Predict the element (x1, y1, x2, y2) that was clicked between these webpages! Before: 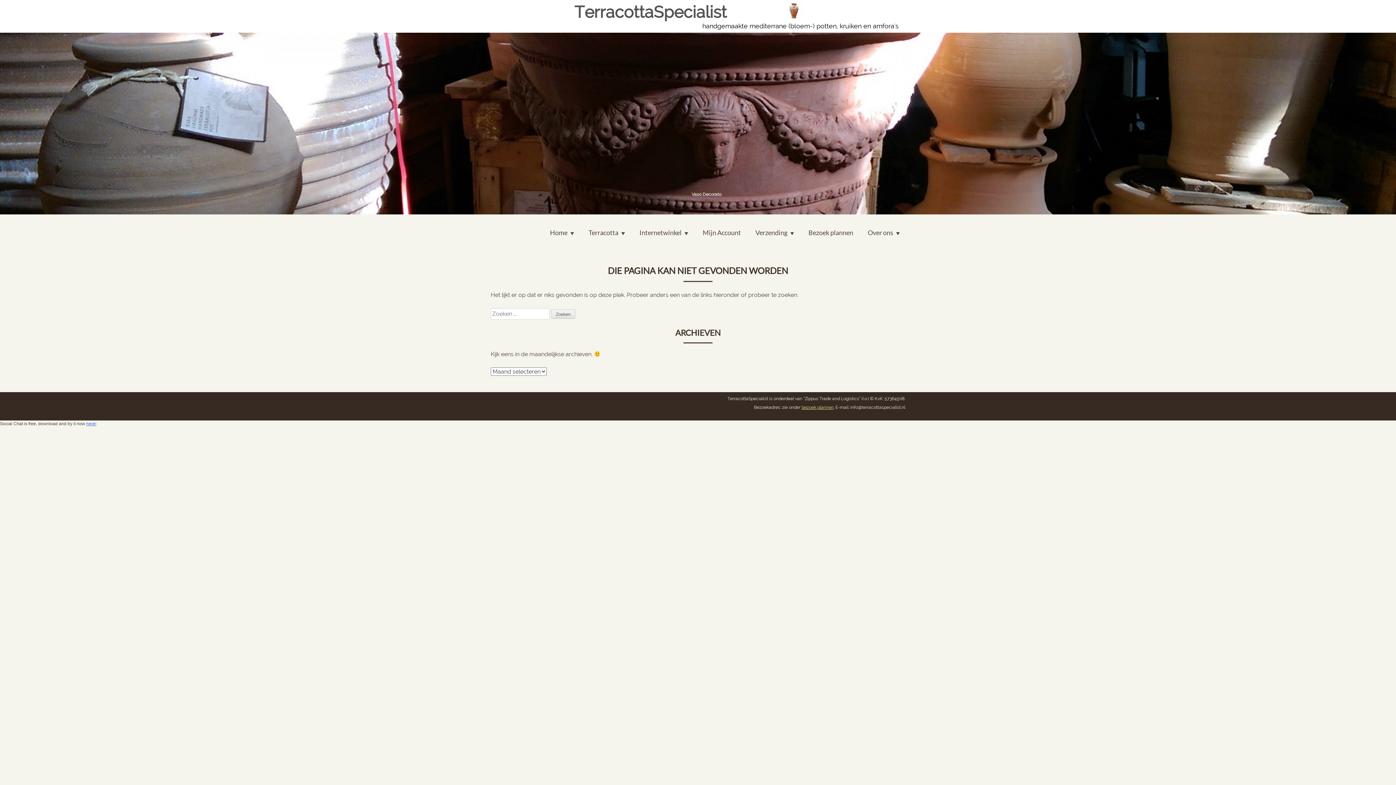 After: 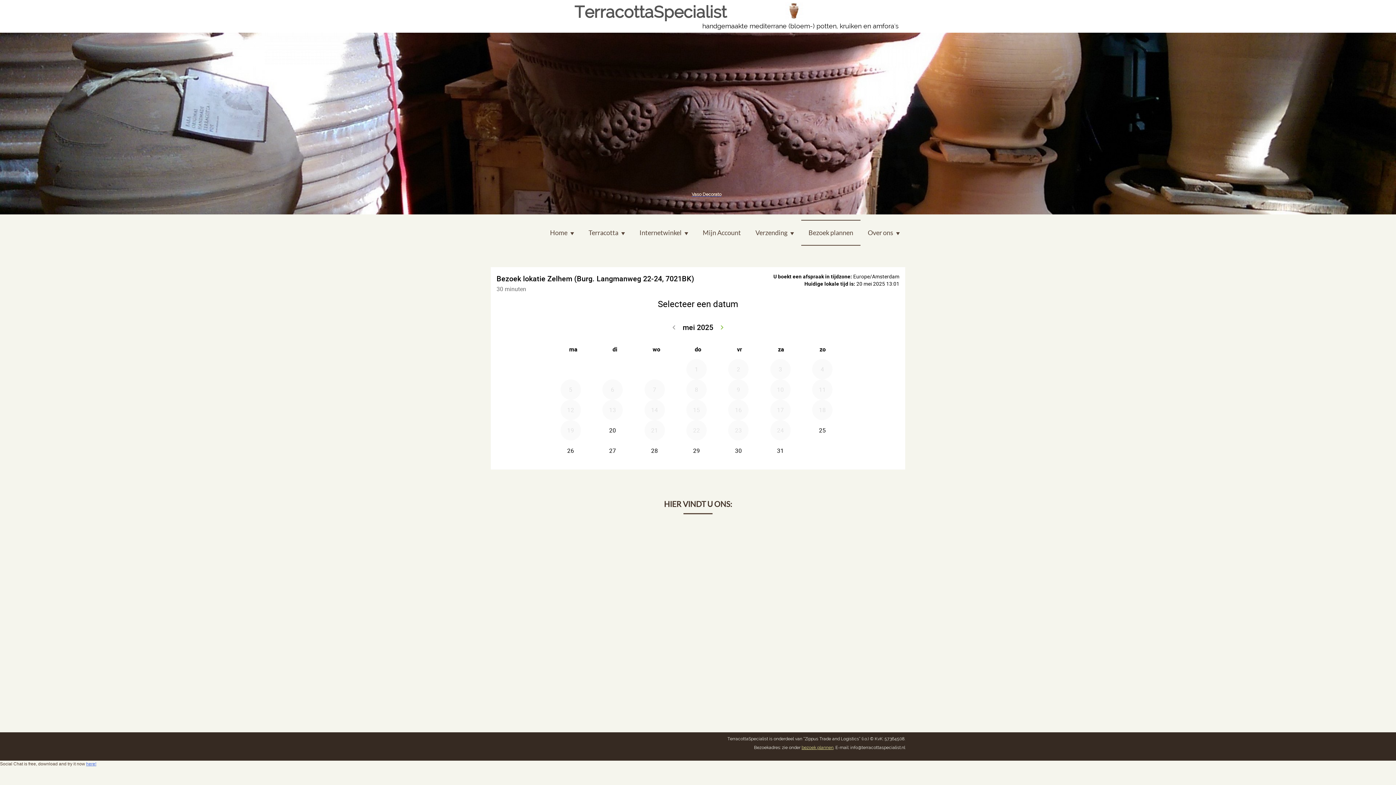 Action: label: bezoek plannen bbox: (801, 405, 833, 410)